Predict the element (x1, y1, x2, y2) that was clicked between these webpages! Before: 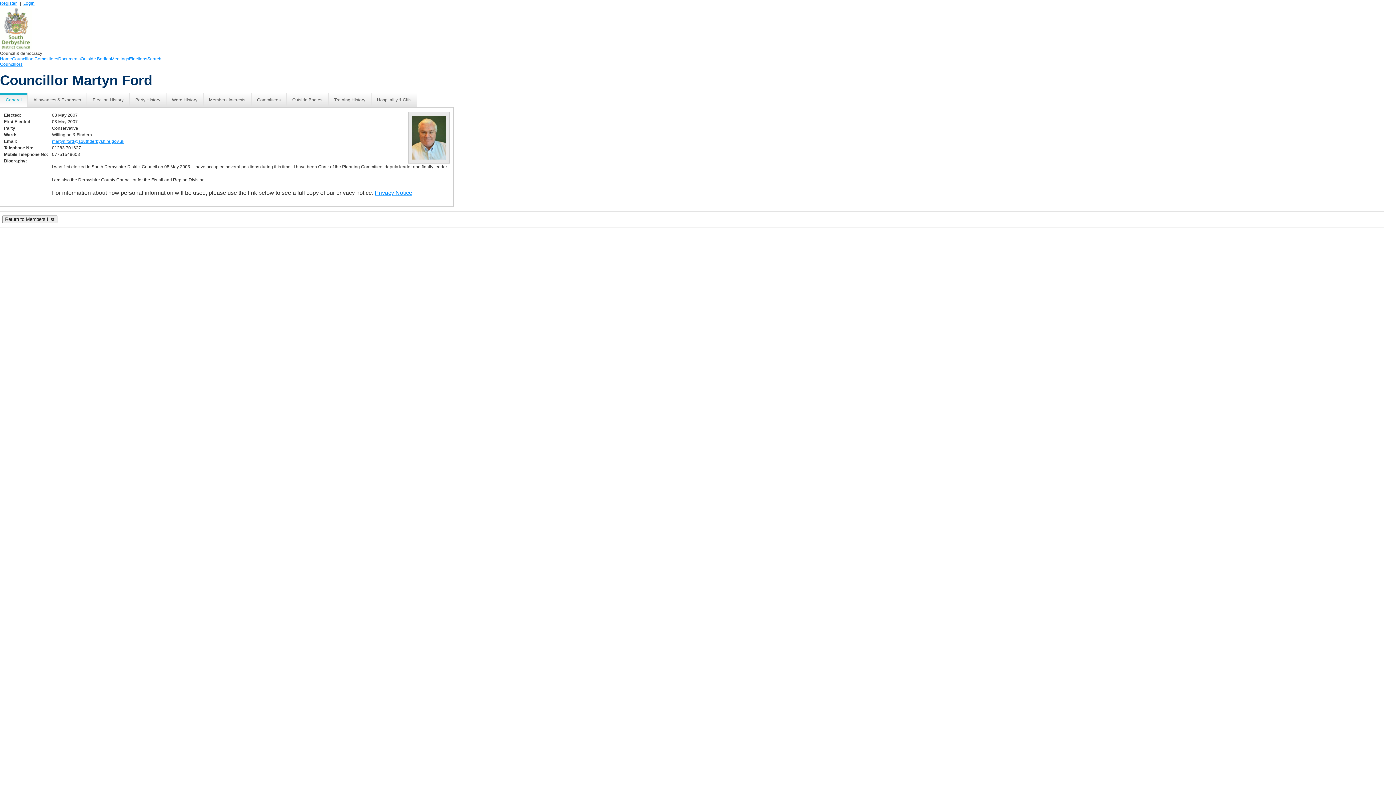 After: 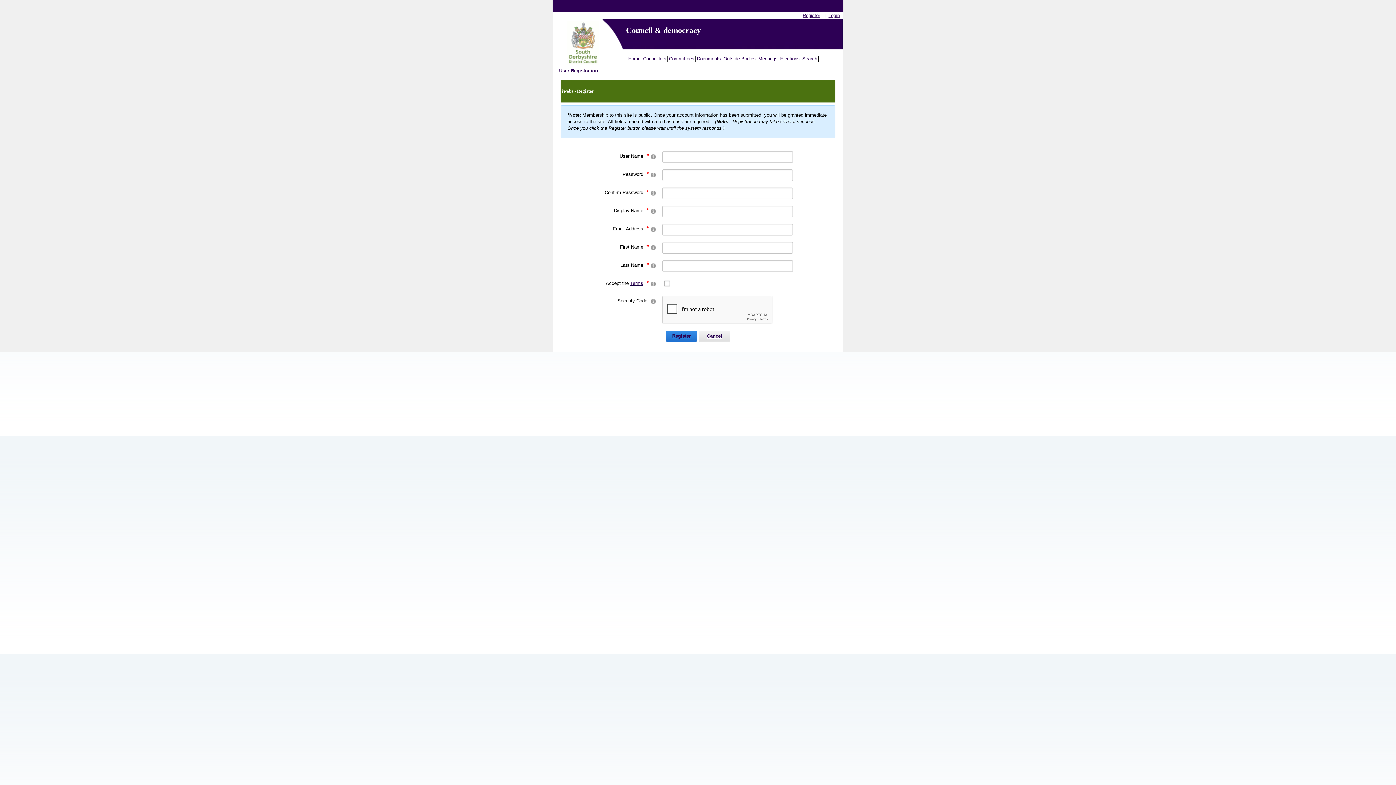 Action: label: Register bbox: (0, 0, 16, 5)